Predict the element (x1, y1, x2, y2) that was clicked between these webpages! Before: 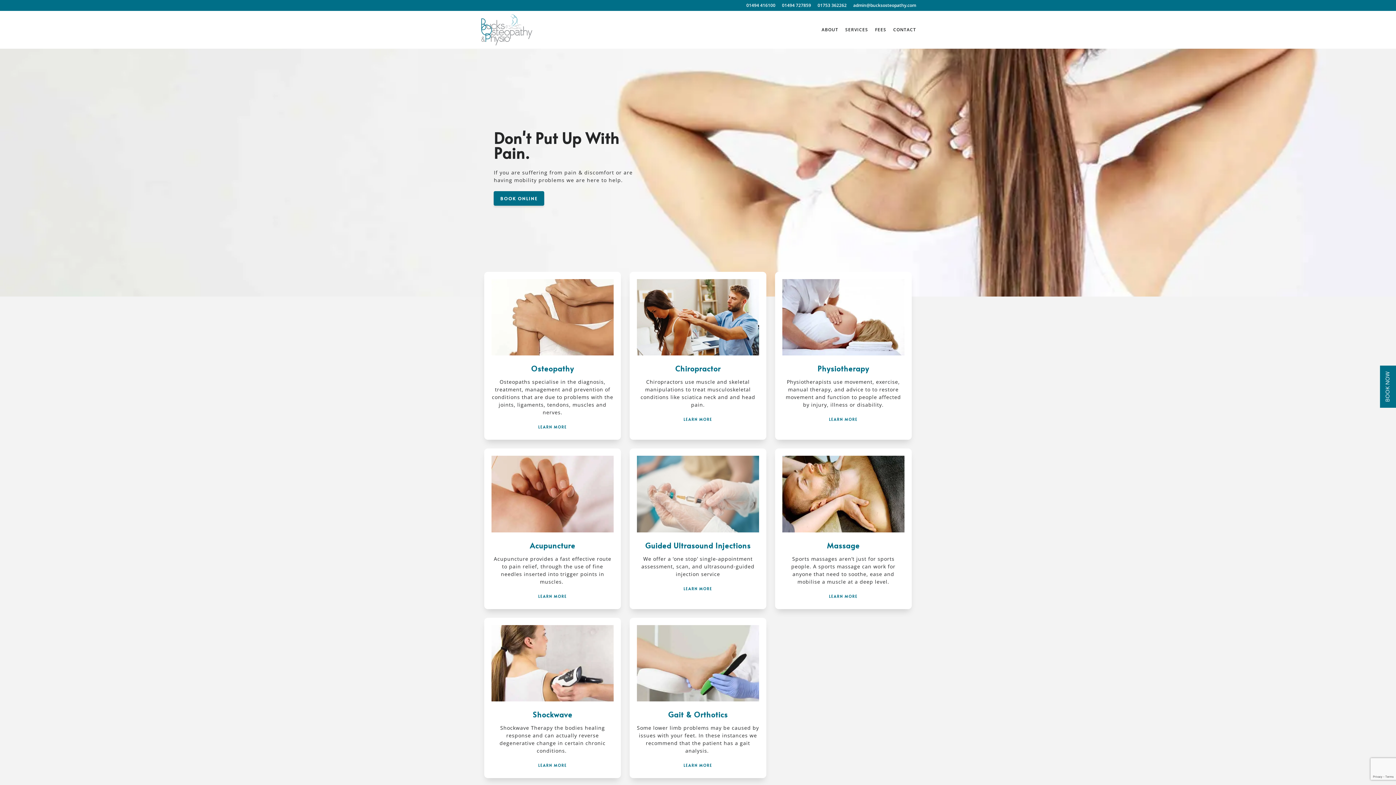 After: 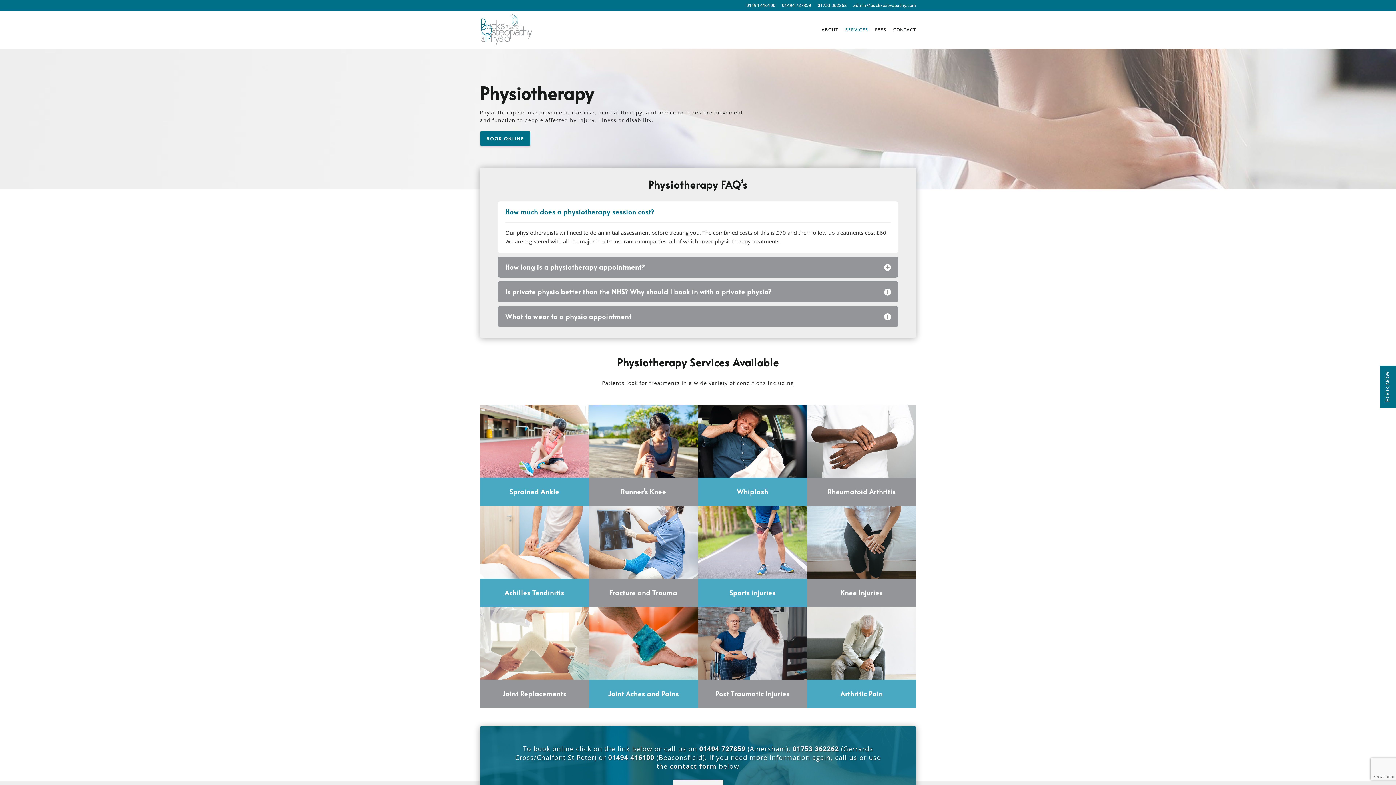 Action: bbox: (823, 416, 863, 423) label: LEARN MORE